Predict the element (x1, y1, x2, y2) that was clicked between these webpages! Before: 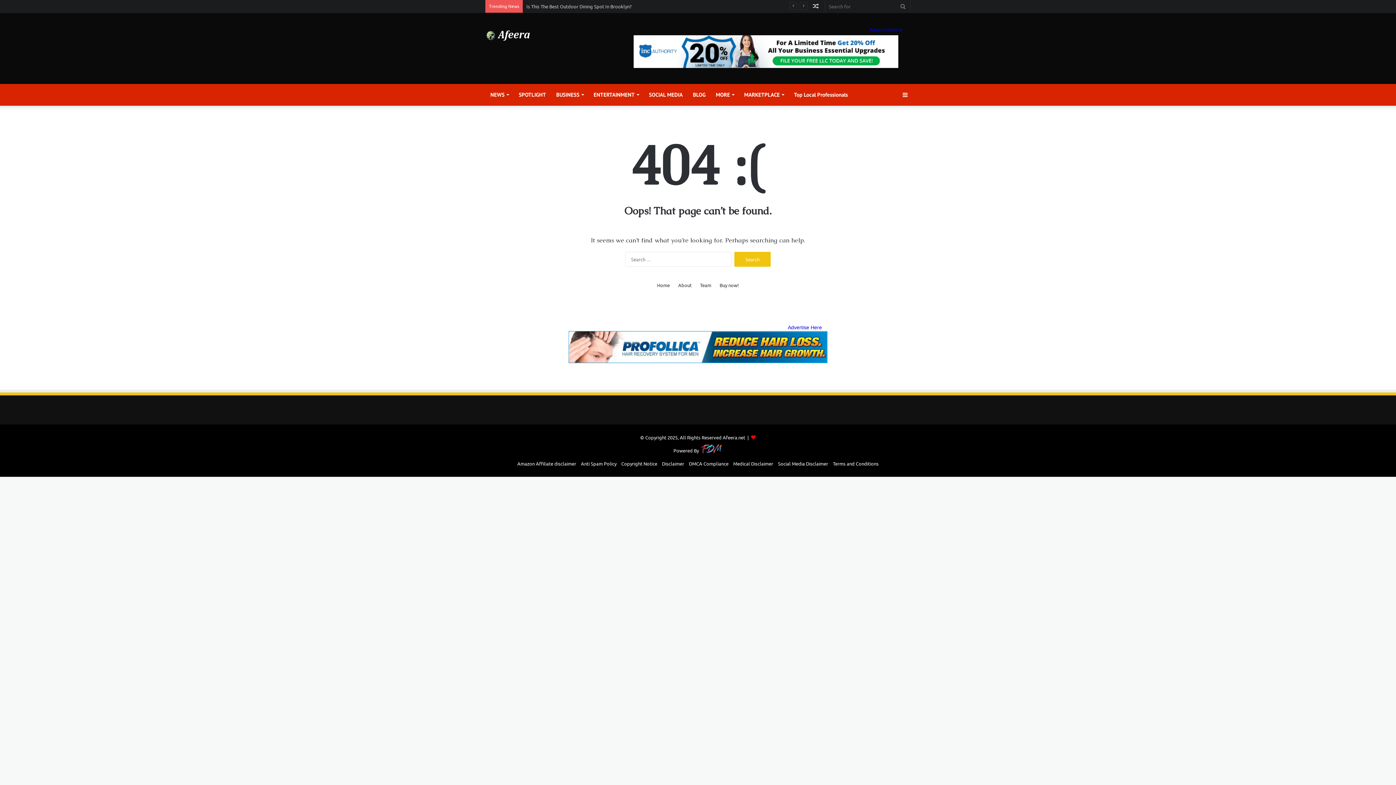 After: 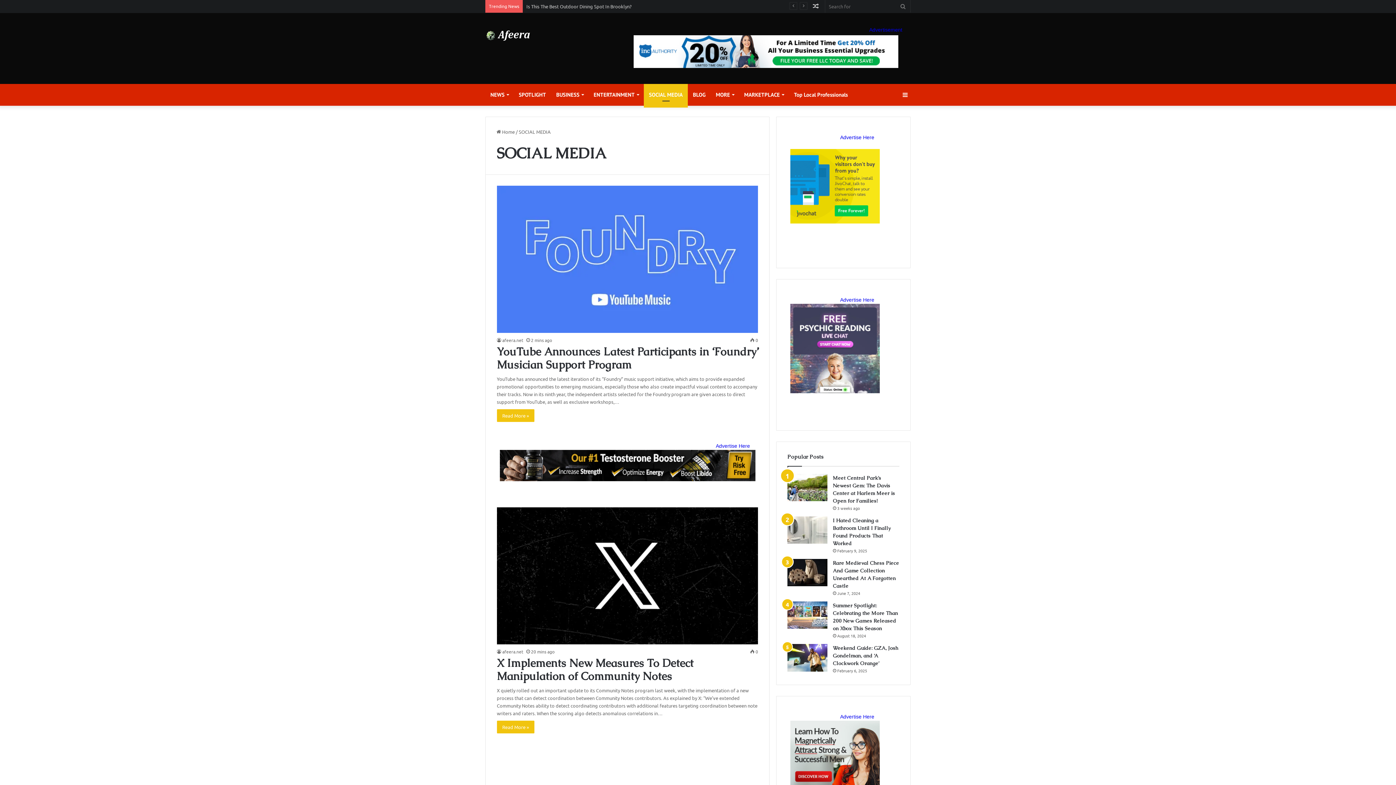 Action: label: SOCIAL MEDIA bbox: (644, 84, 688, 105)